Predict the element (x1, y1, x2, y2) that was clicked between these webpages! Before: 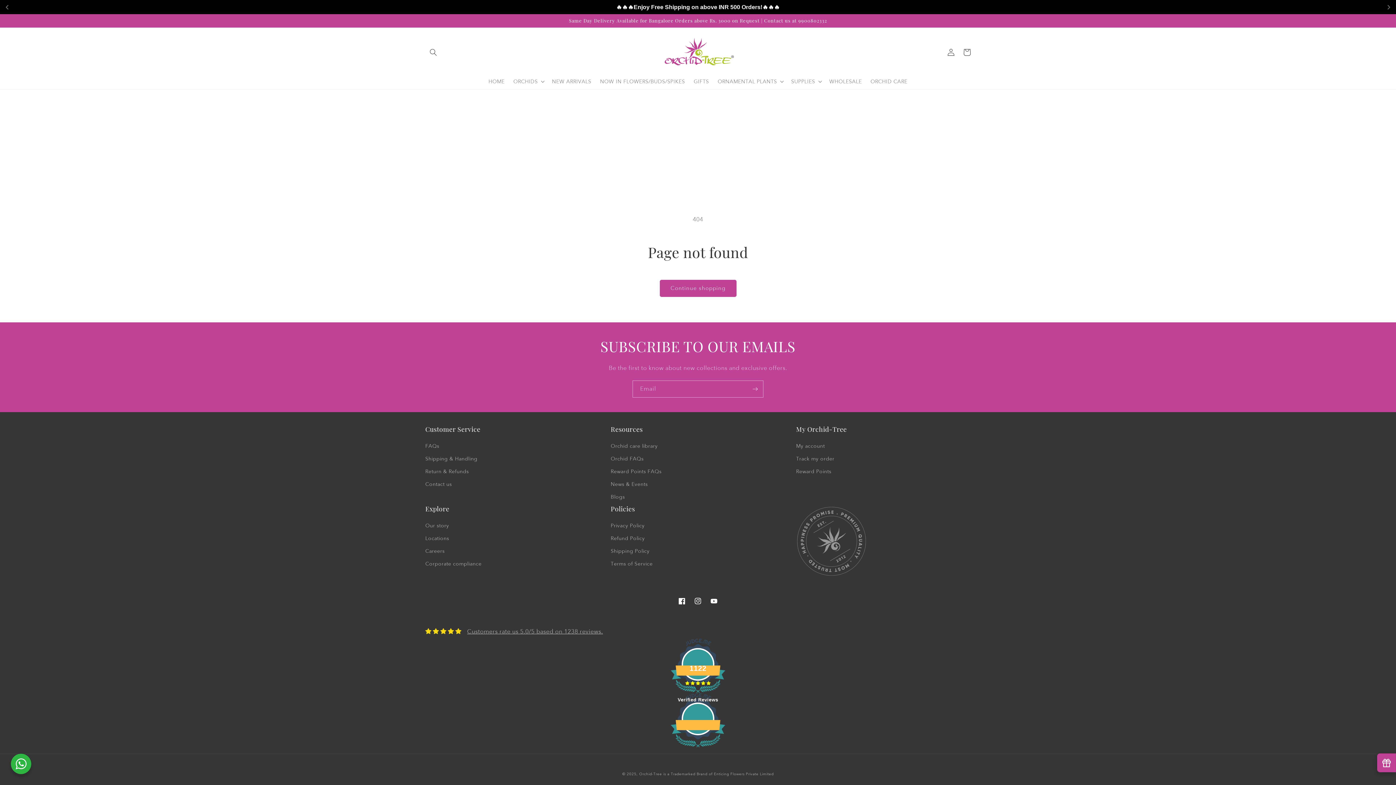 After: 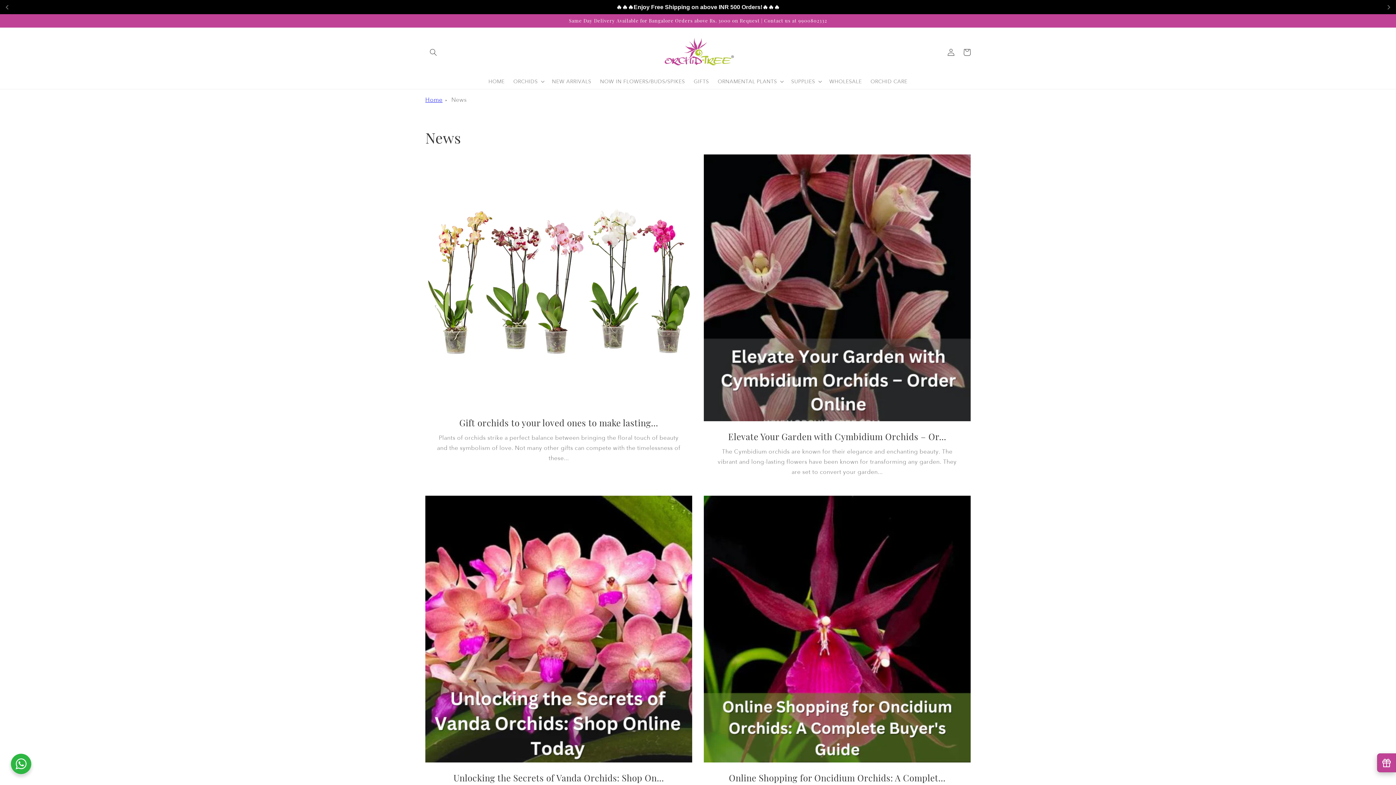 Action: label: News & Events bbox: (610, 478, 647, 490)